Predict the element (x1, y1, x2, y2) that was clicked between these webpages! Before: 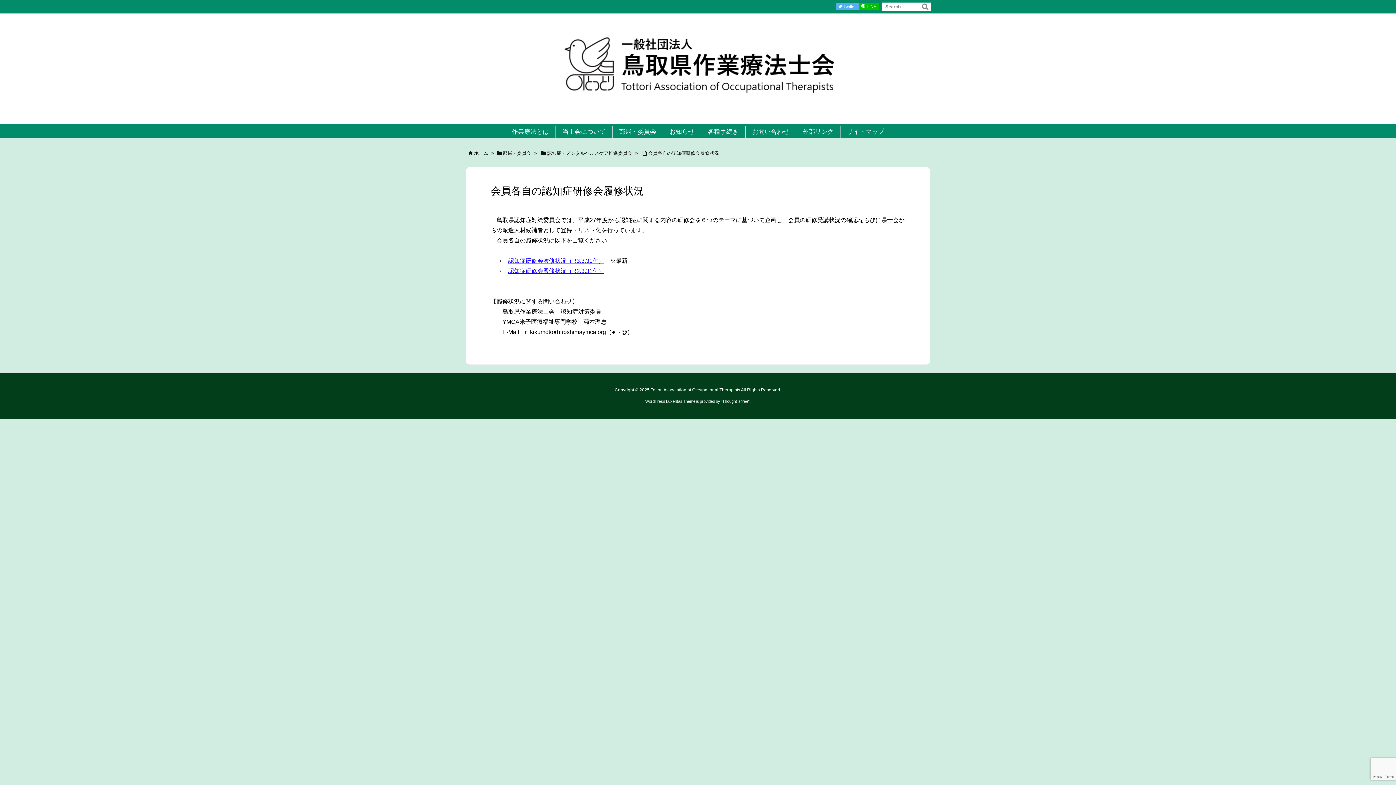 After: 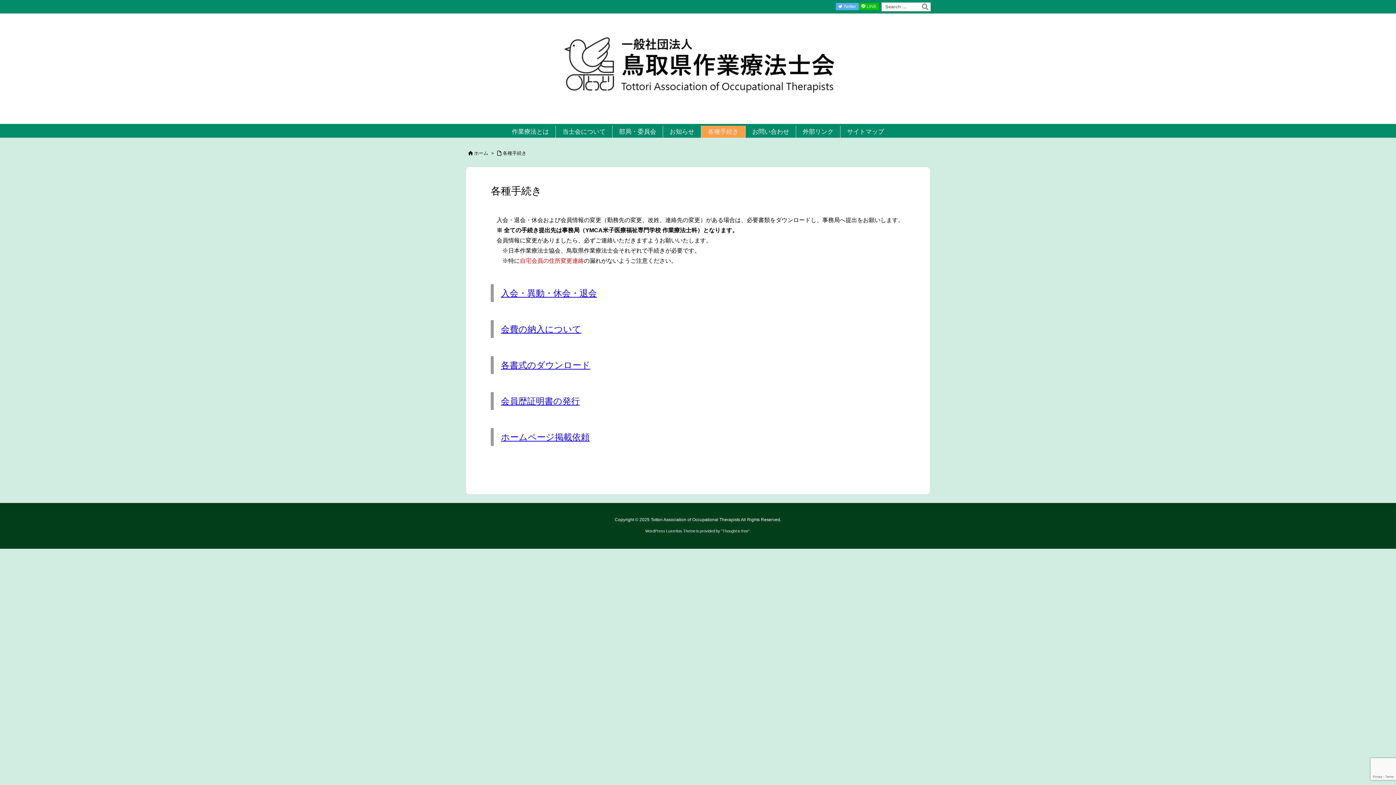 Action: bbox: (701, 125, 745, 137) label: 各種手続き